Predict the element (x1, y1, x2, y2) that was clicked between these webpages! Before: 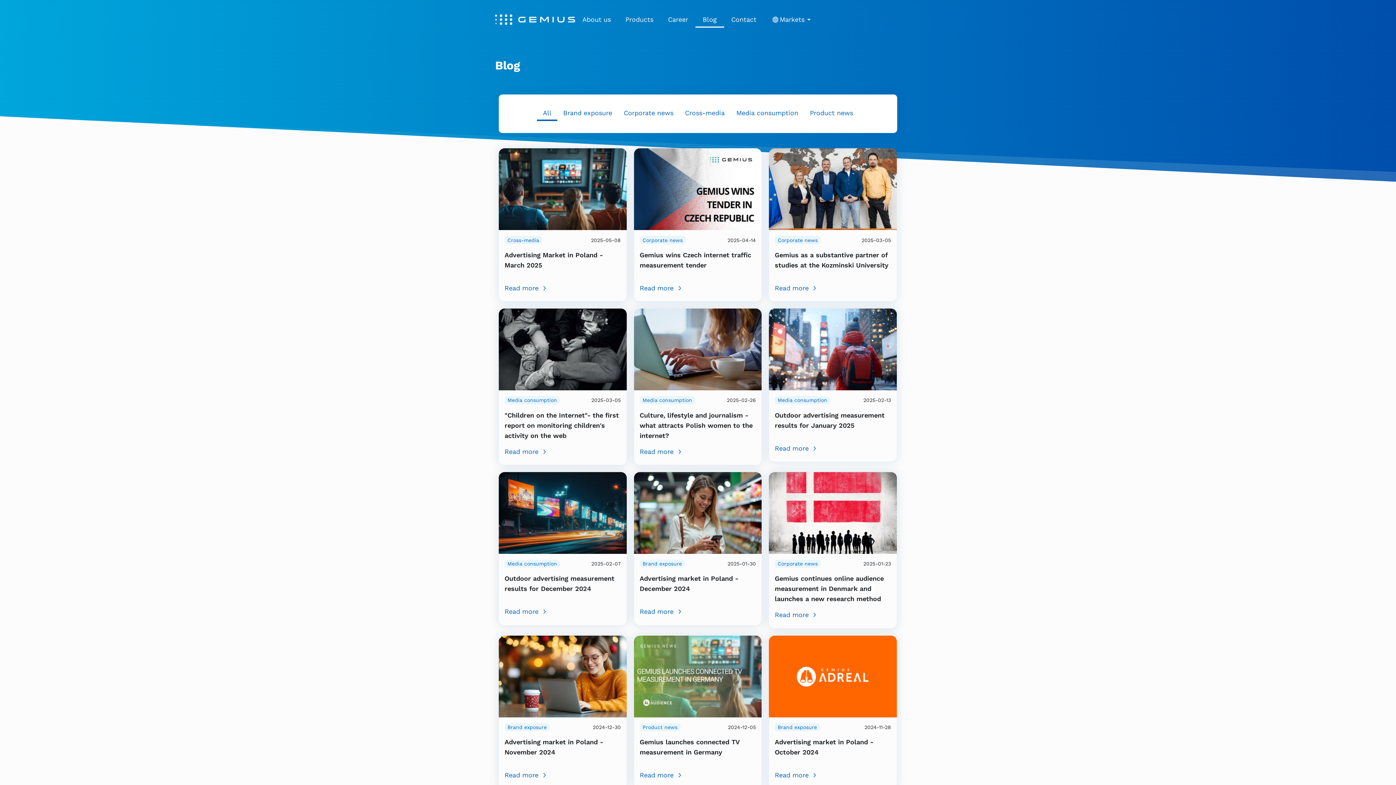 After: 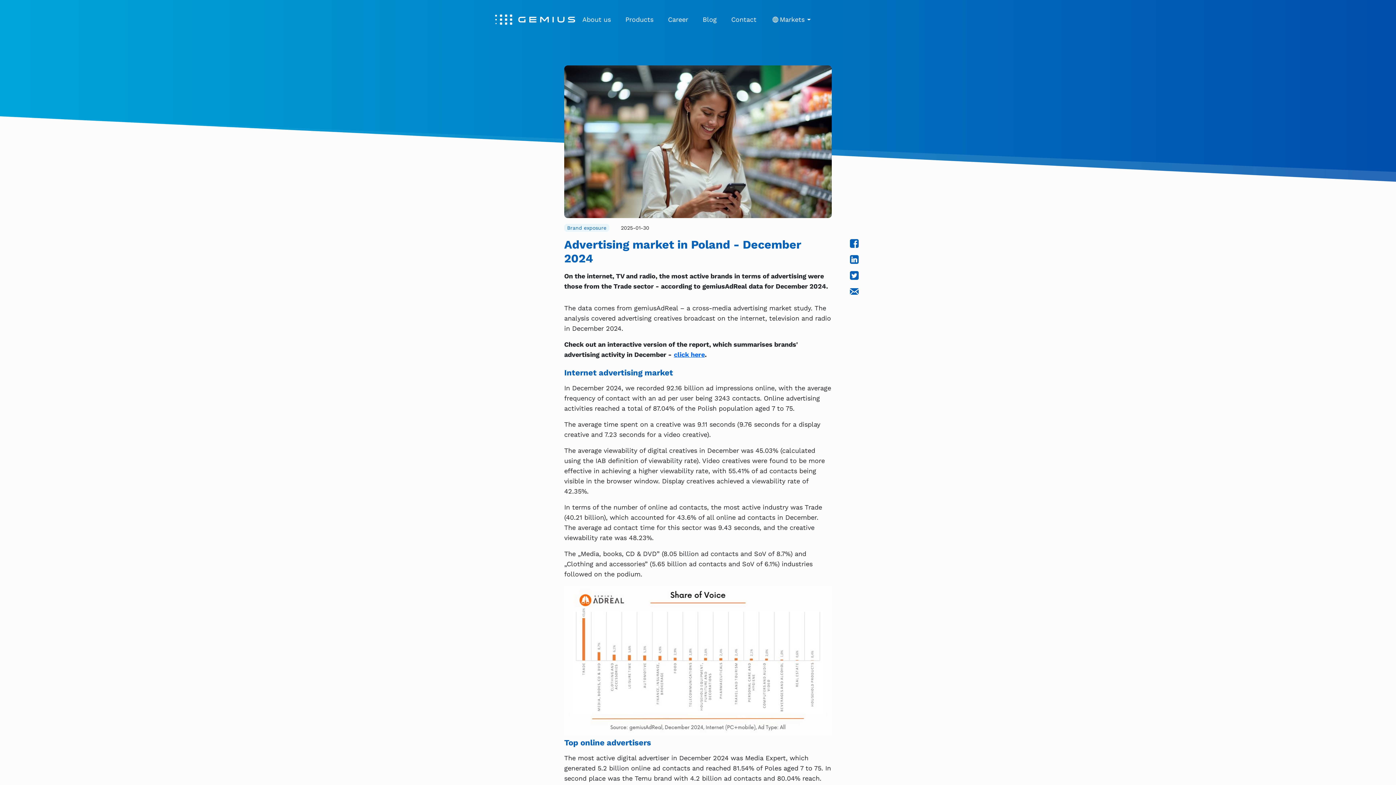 Action: bbox: (639, 607, 756, 617) label: Read more